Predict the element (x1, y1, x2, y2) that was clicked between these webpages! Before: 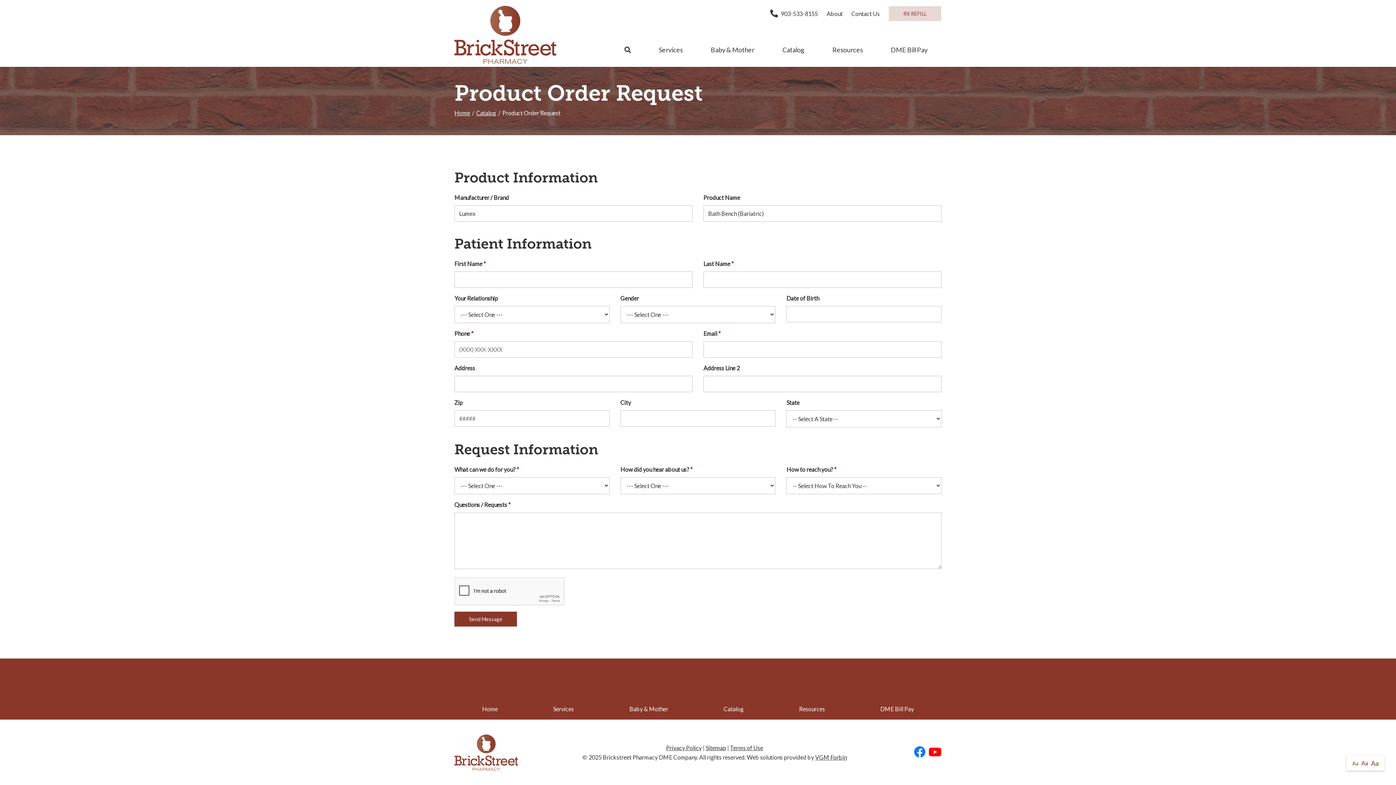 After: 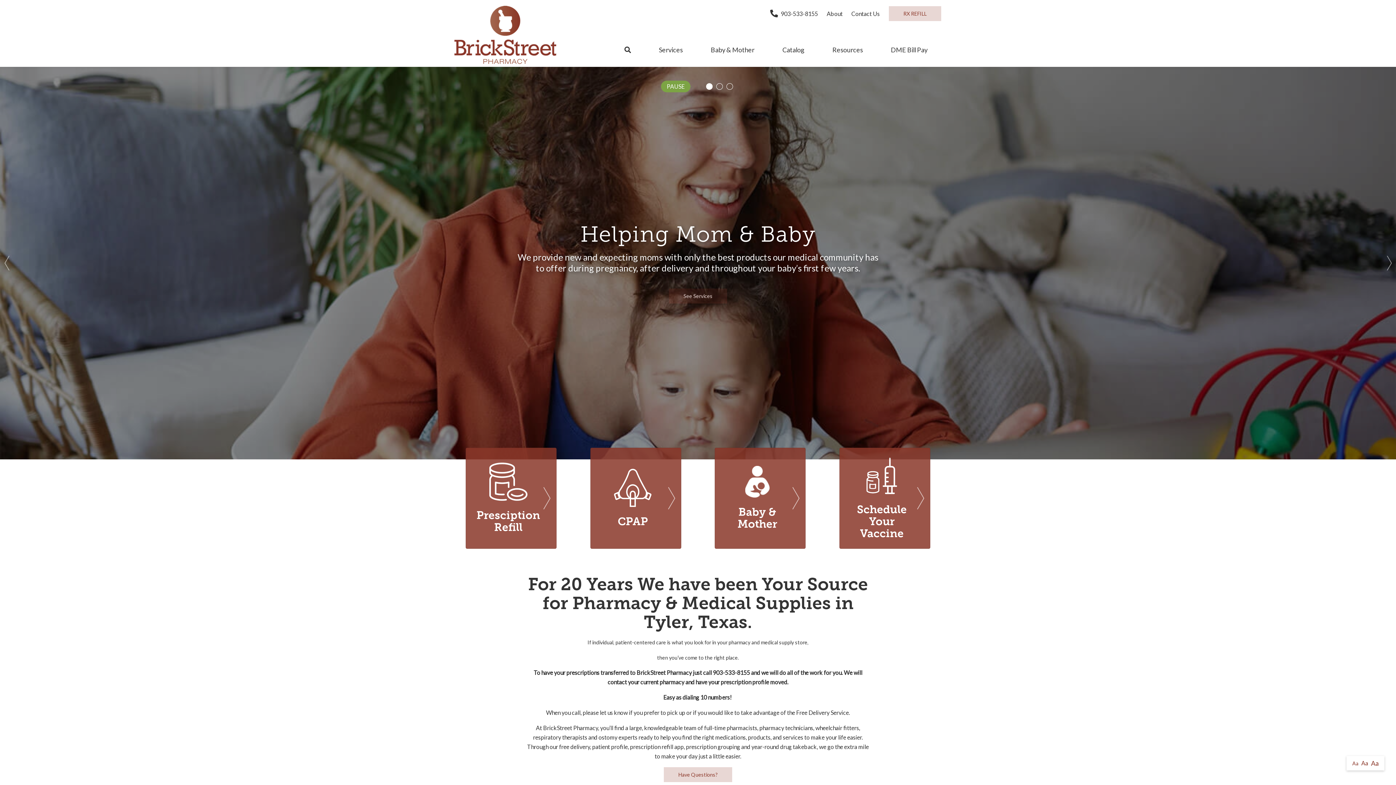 Action: label: Home bbox: (482, 705, 497, 712)